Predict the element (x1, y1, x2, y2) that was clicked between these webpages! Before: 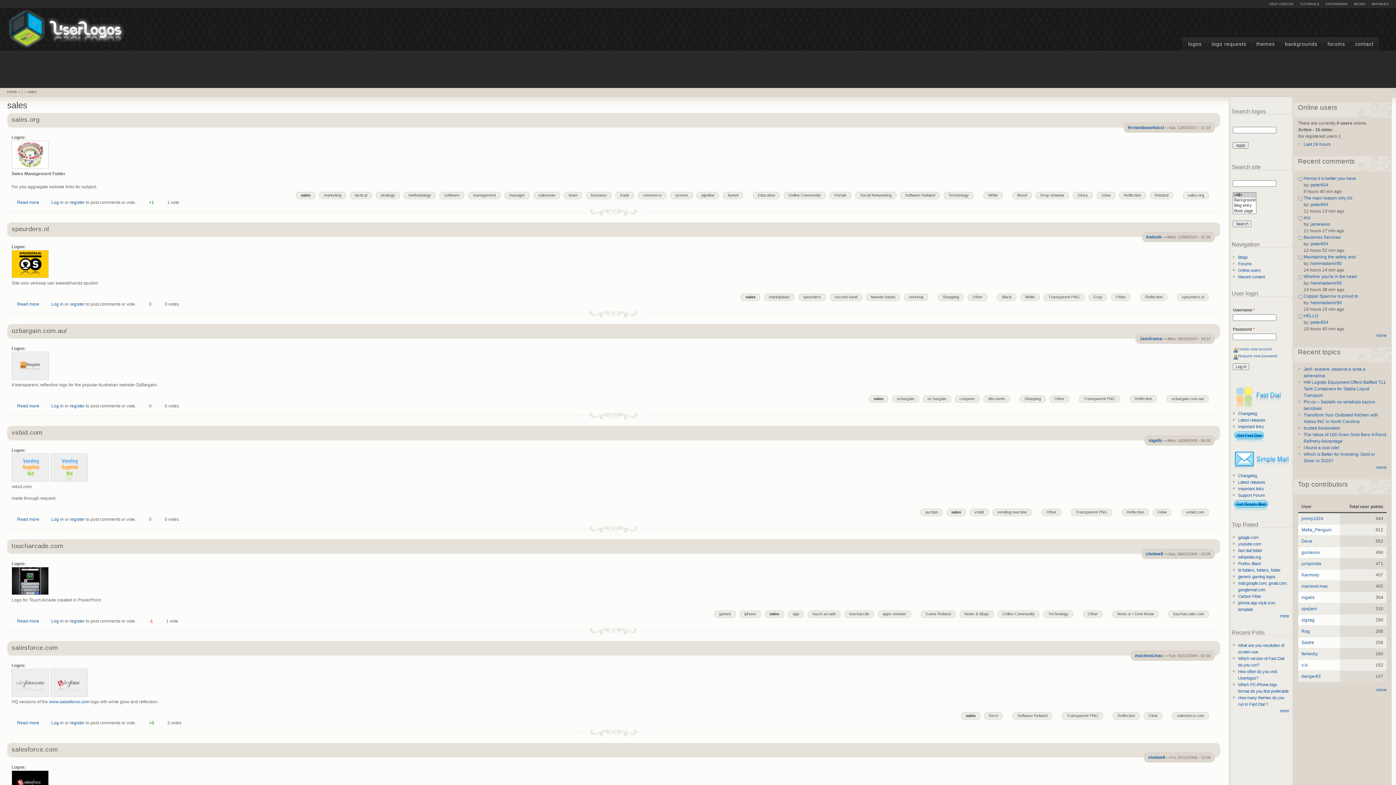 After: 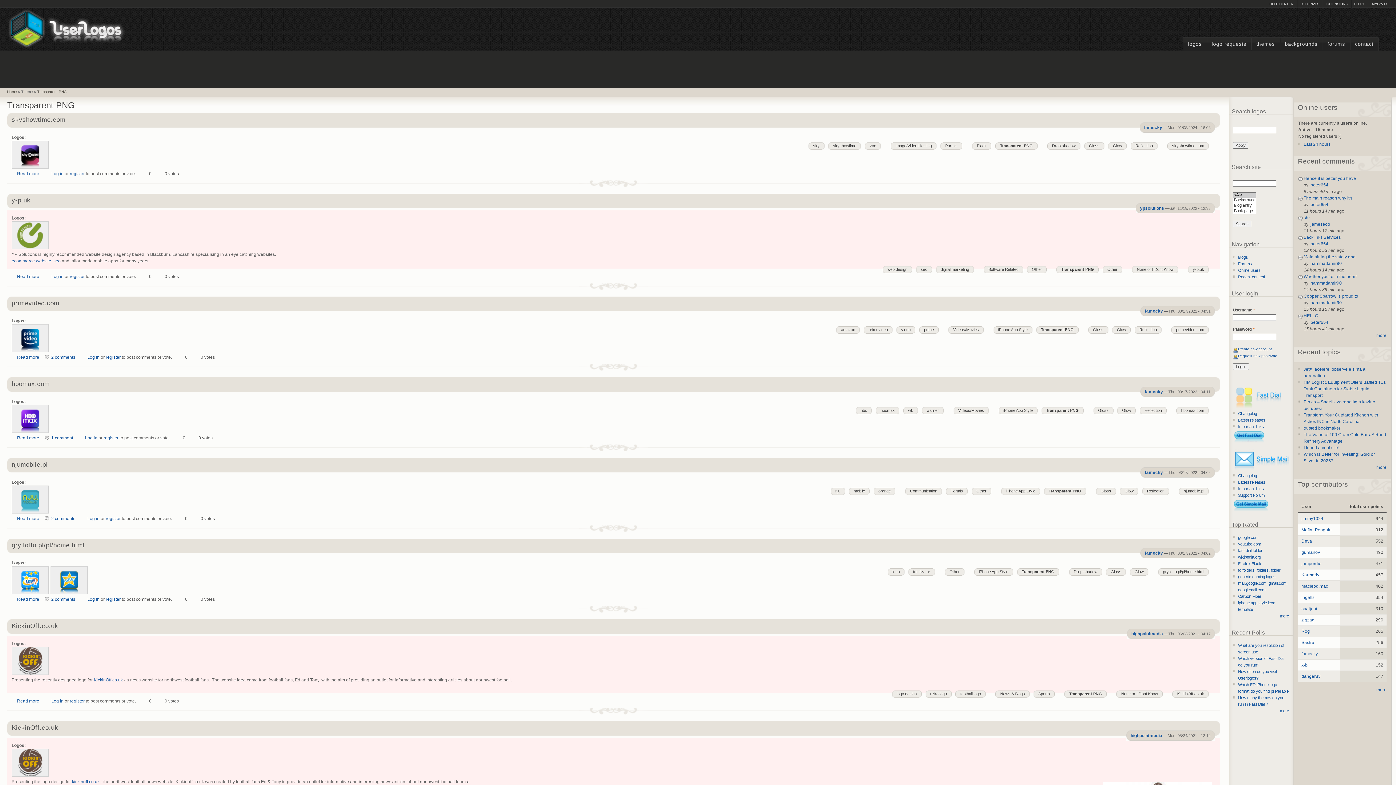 Action: bbox: (1084, 395, 1120, 402) label: Transparent PNG